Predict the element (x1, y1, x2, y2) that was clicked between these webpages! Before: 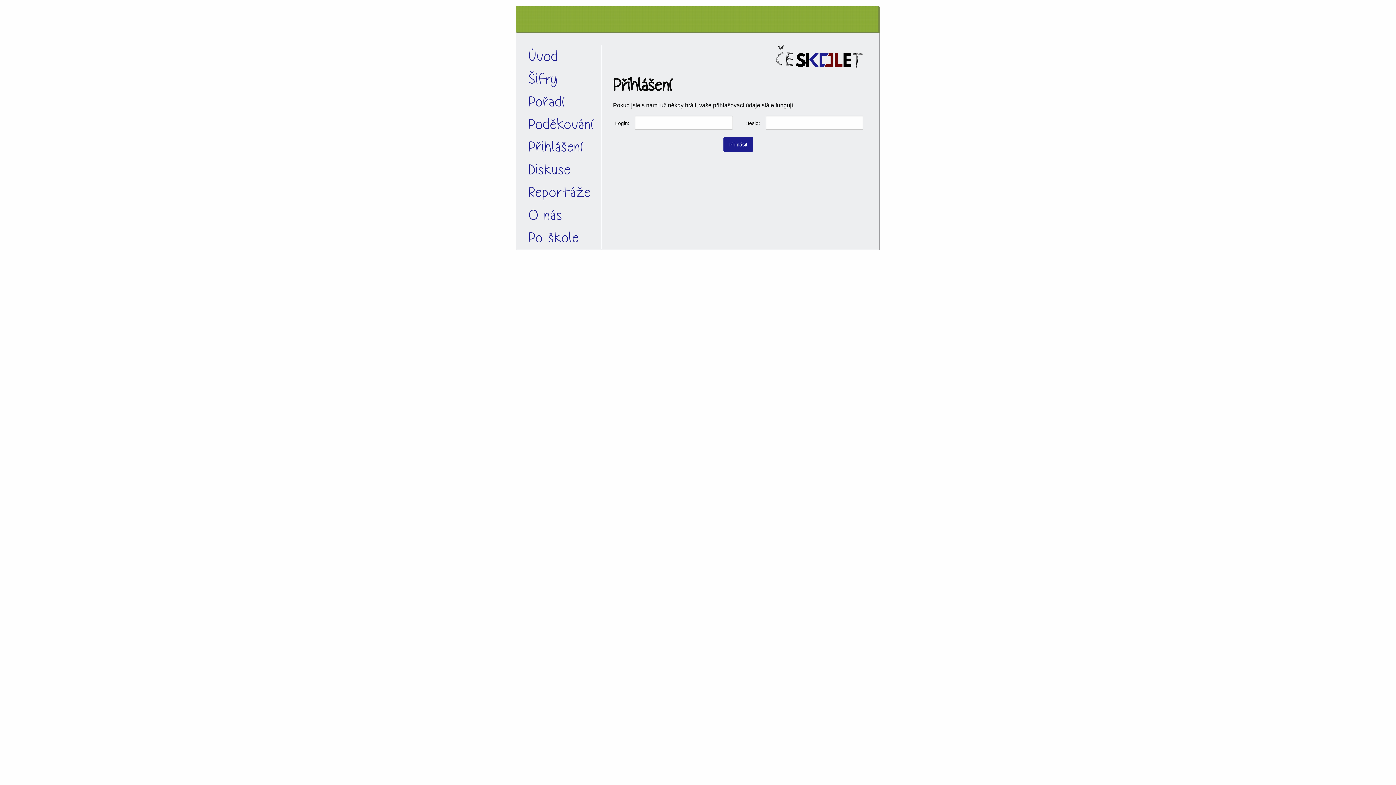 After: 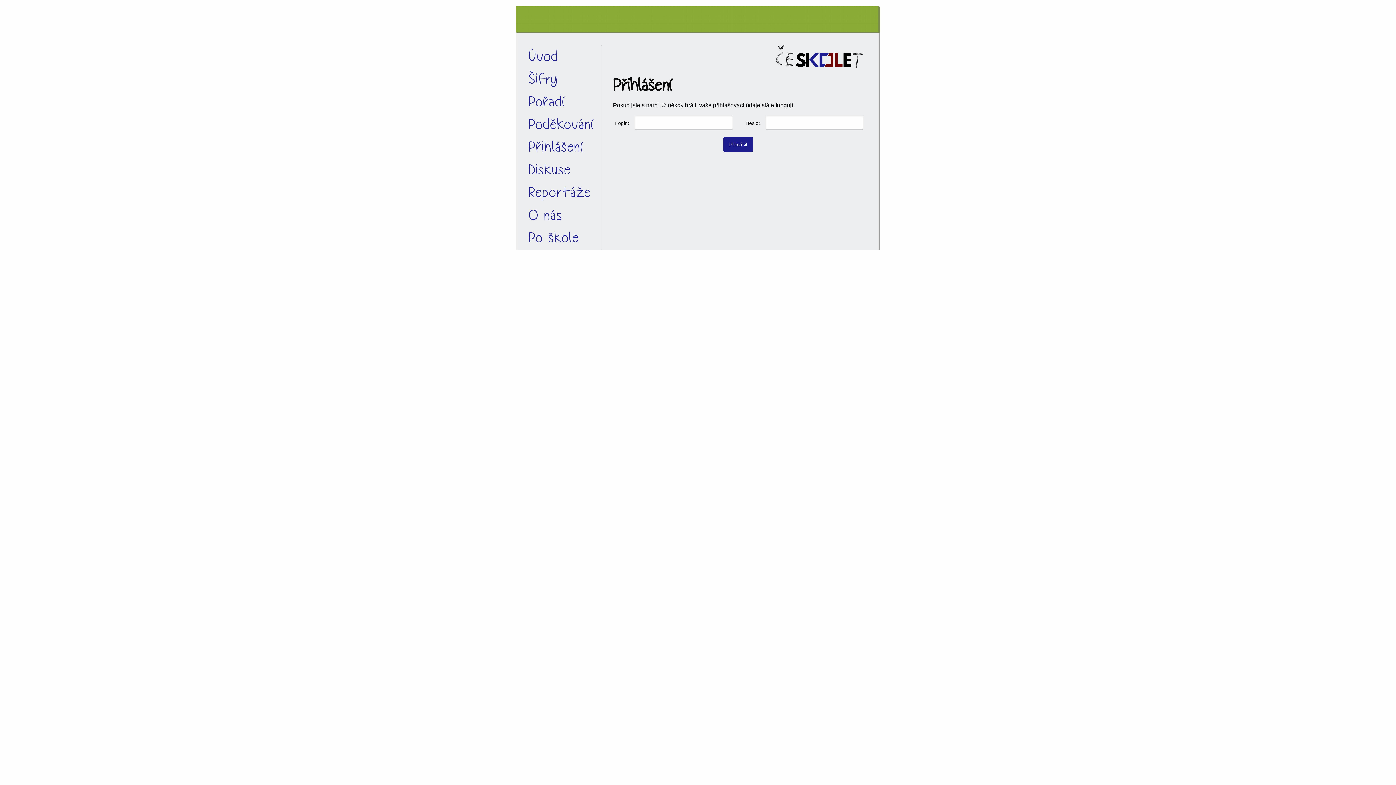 Action: bbox: (522, 136, 601, 158) label: Přihlášení